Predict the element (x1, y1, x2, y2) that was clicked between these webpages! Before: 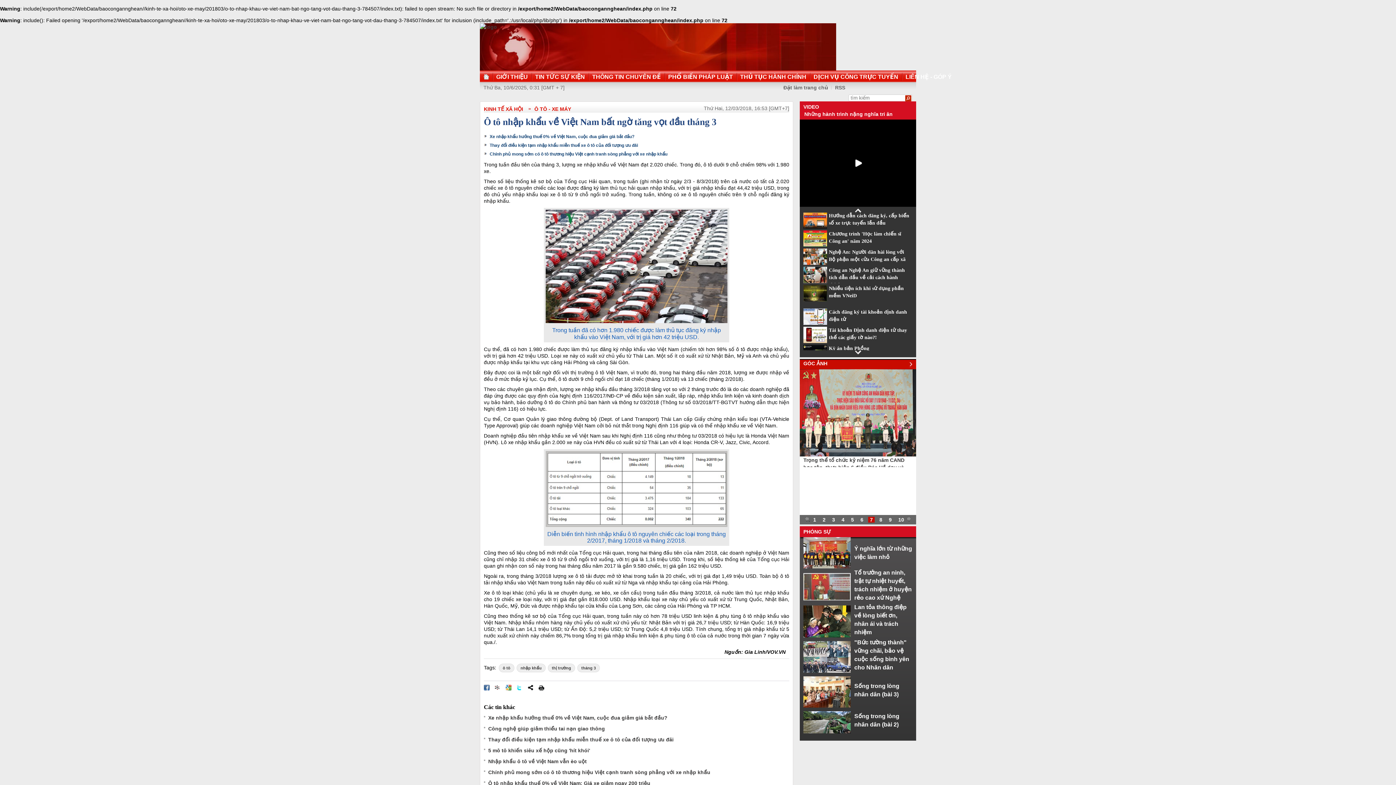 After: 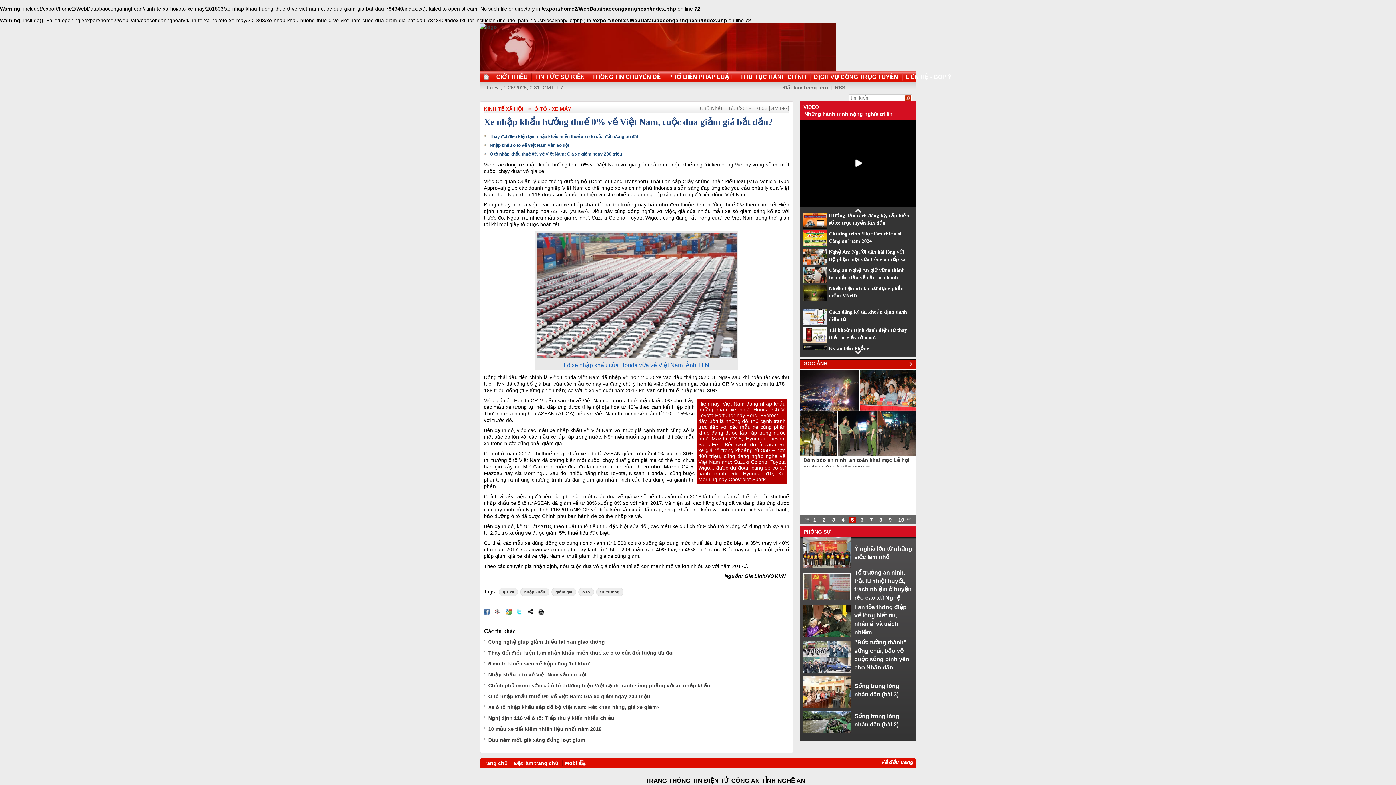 Action: bbox: (488, 715, 667, 721) label: Xe nhập khẩu hưởng thuế 0% về Việt Nam, cuộc đua giảm giá bắt đầu?